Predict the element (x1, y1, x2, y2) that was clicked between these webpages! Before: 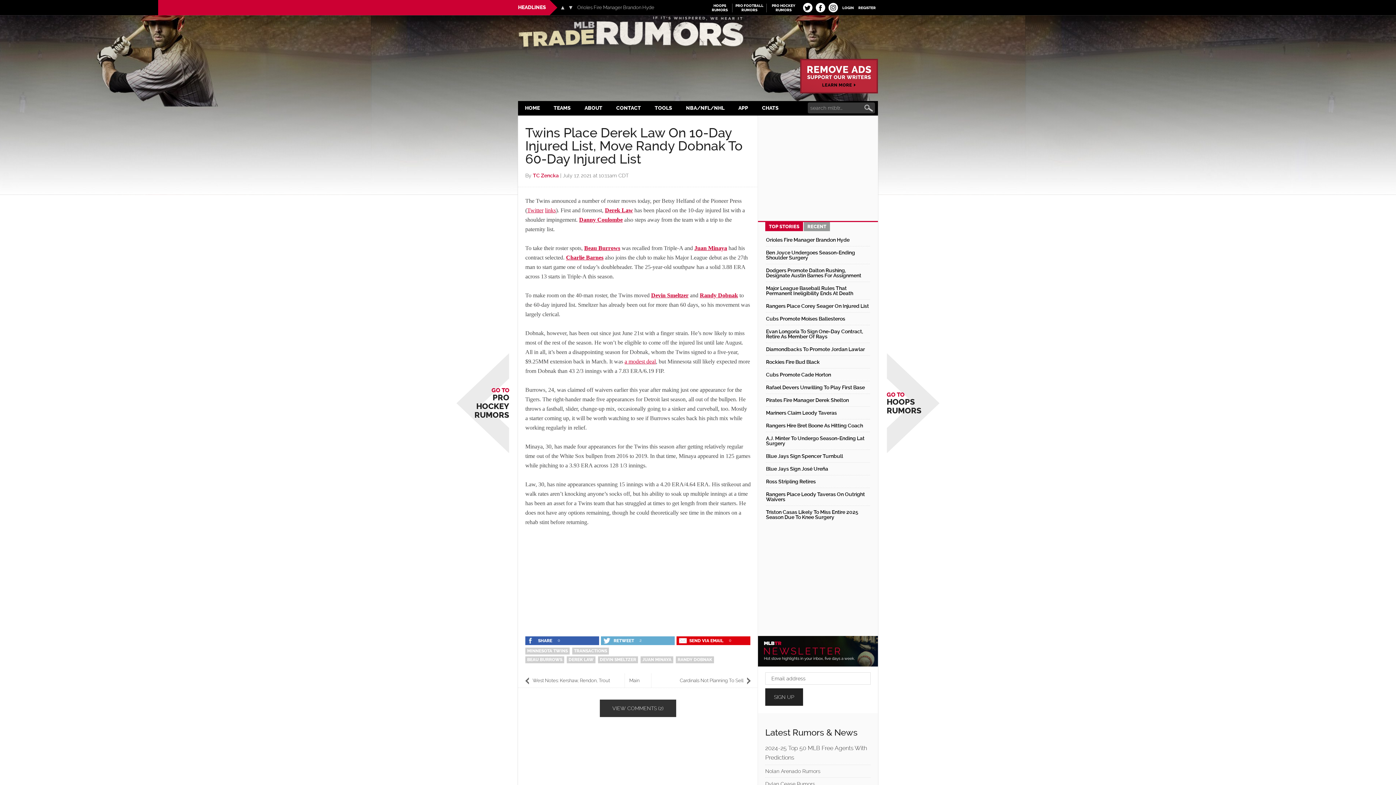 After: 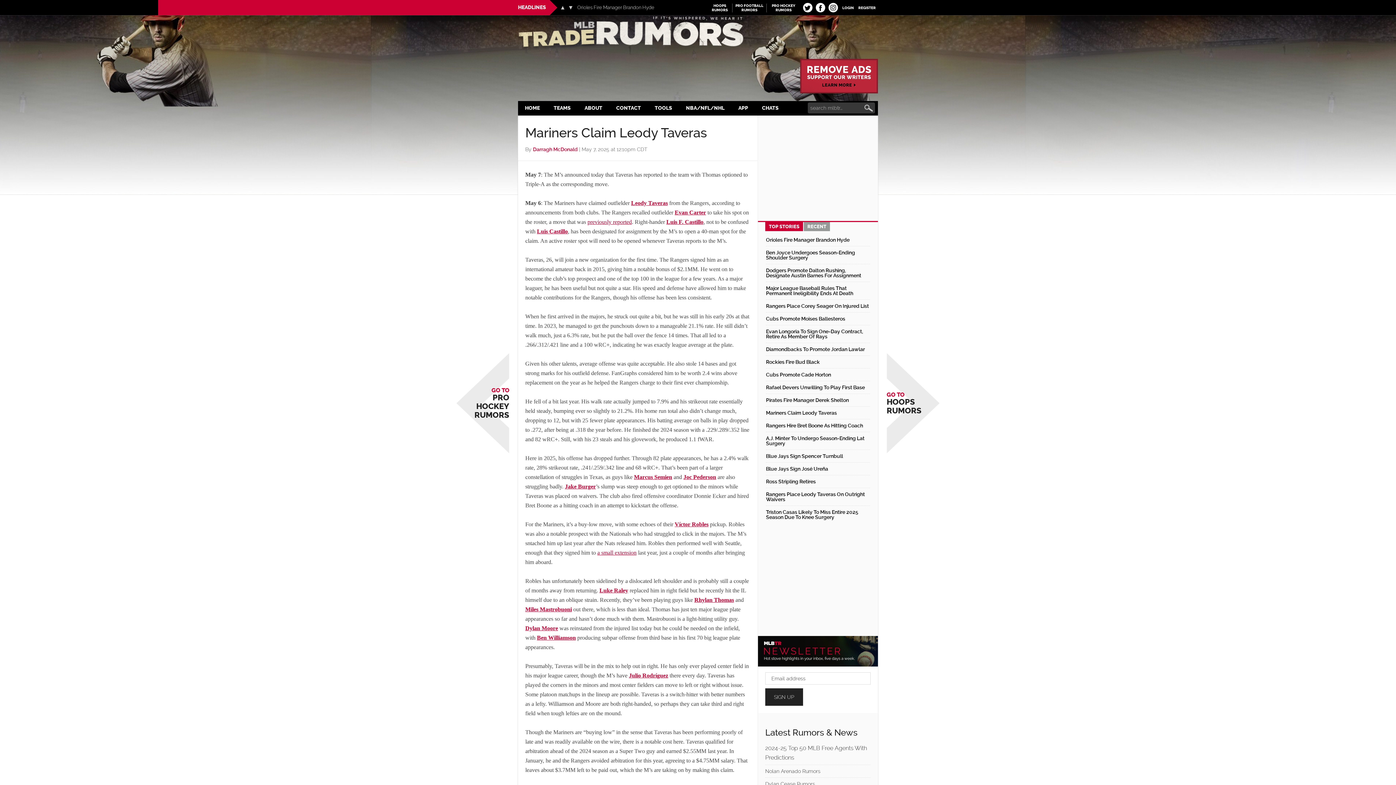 Action: bbox: (766, 410, 837, 416) label: Mariners Claim Leody Taveras